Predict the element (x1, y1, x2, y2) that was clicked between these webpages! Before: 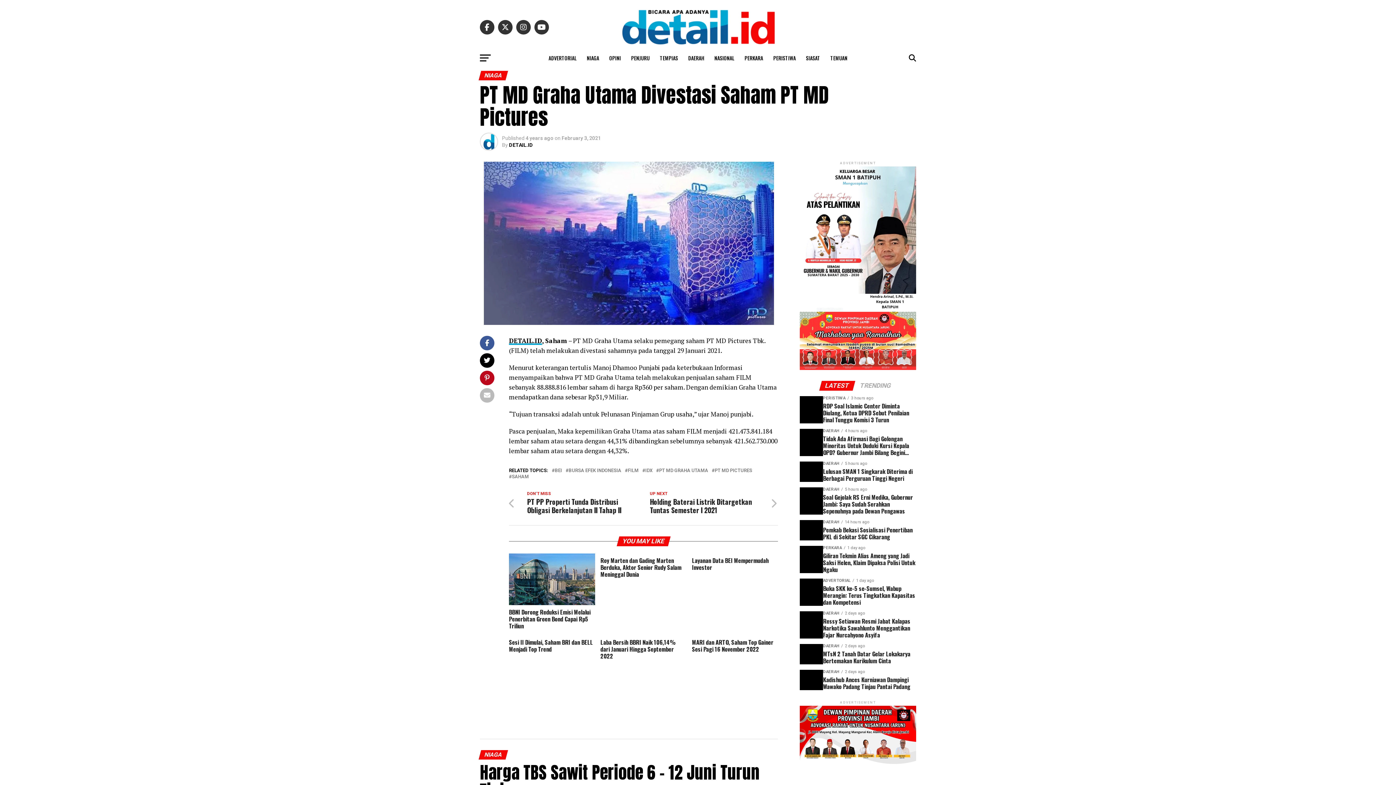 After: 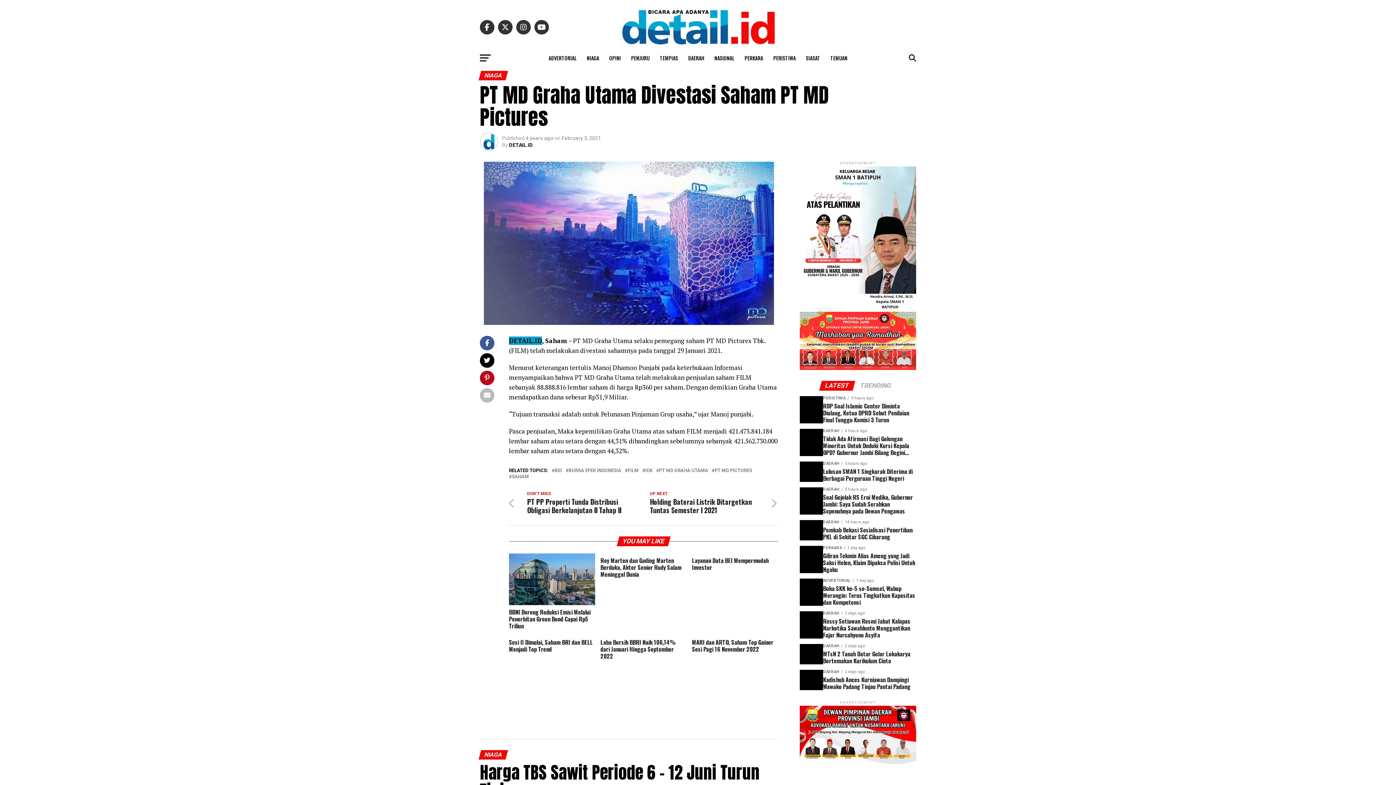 Action: label: DETAIL.ID bbox: (509, 336, 542, 345)